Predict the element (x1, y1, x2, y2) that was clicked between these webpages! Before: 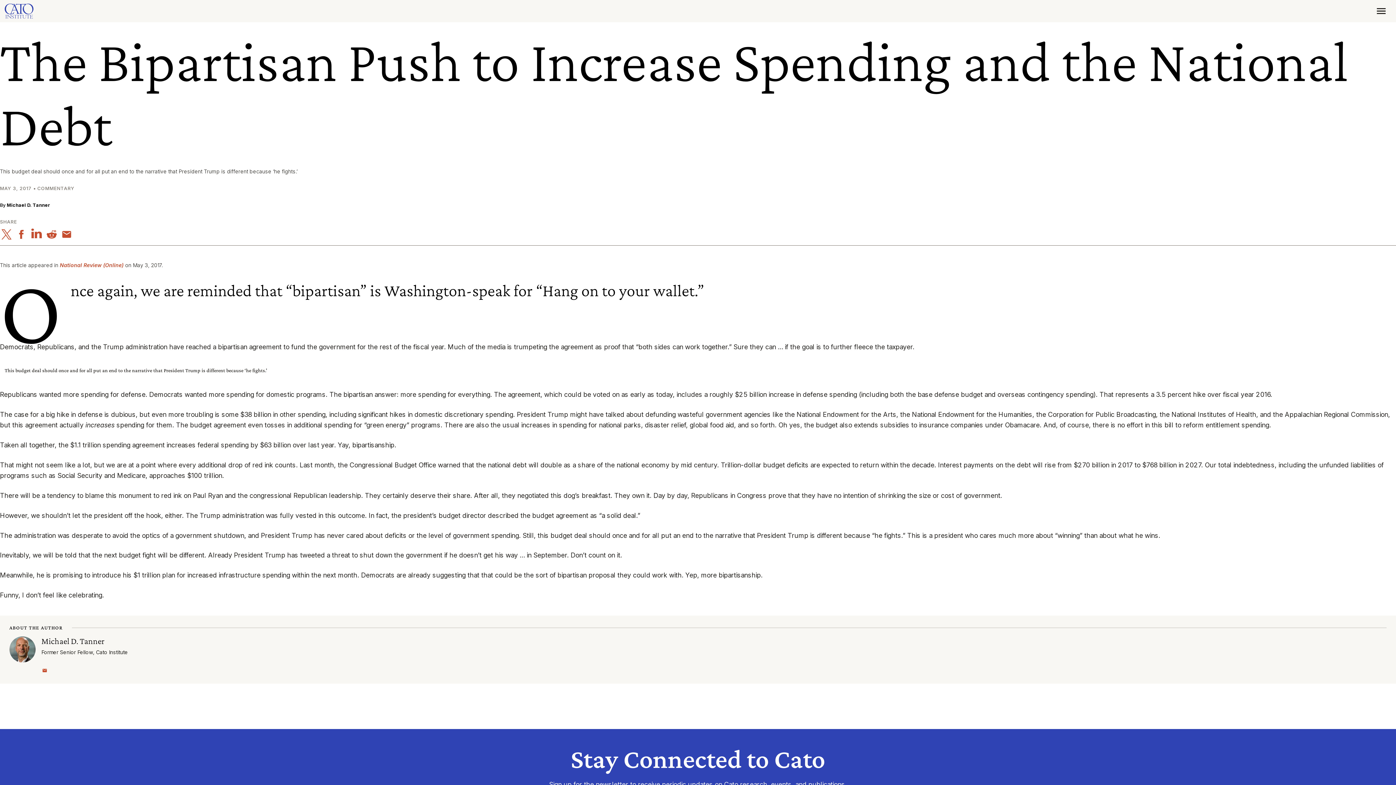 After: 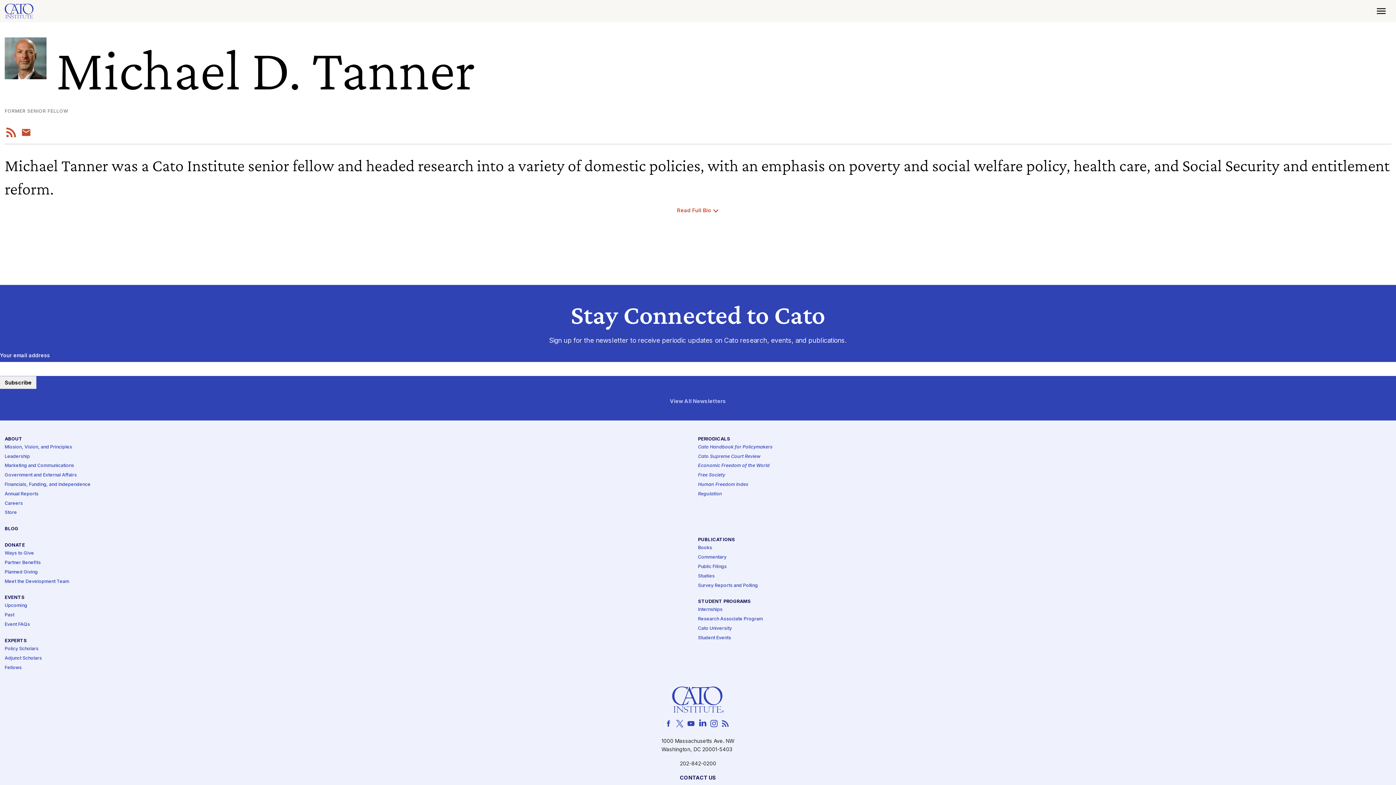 Action: bbox: (6, 202, 50, 208) label: Michael D. Tanner